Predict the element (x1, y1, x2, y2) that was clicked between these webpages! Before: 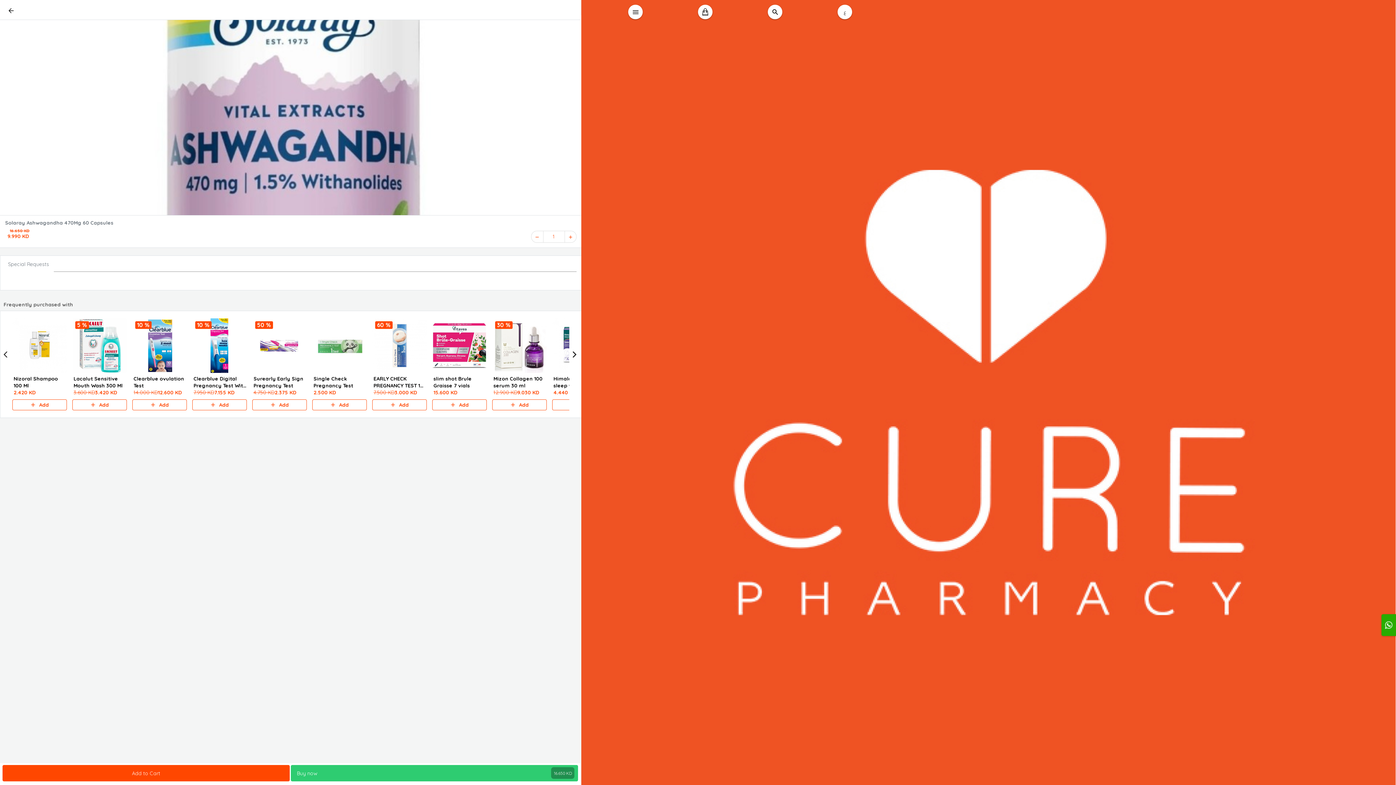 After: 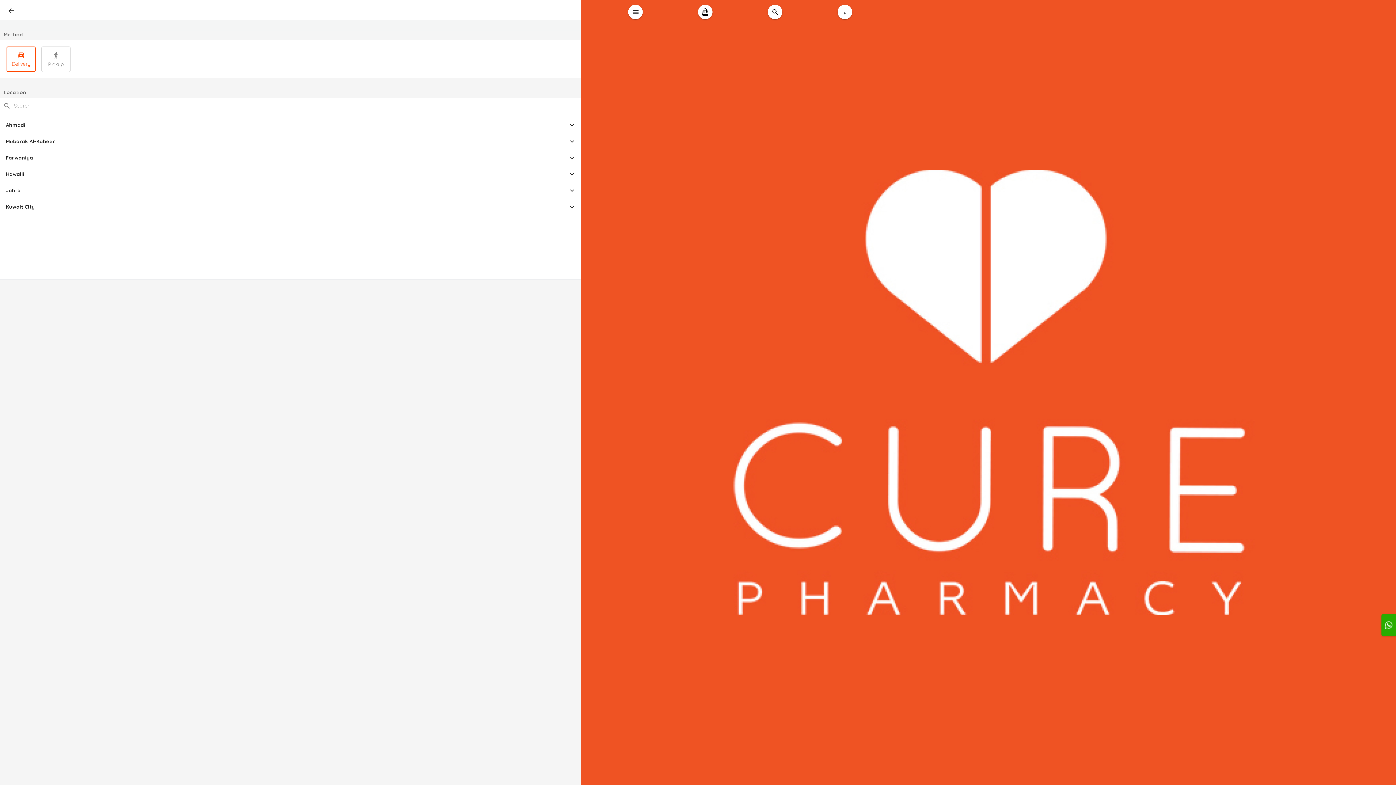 Action: label: Buy now
16.650 KD bbox: (291, 765, 578, 781)